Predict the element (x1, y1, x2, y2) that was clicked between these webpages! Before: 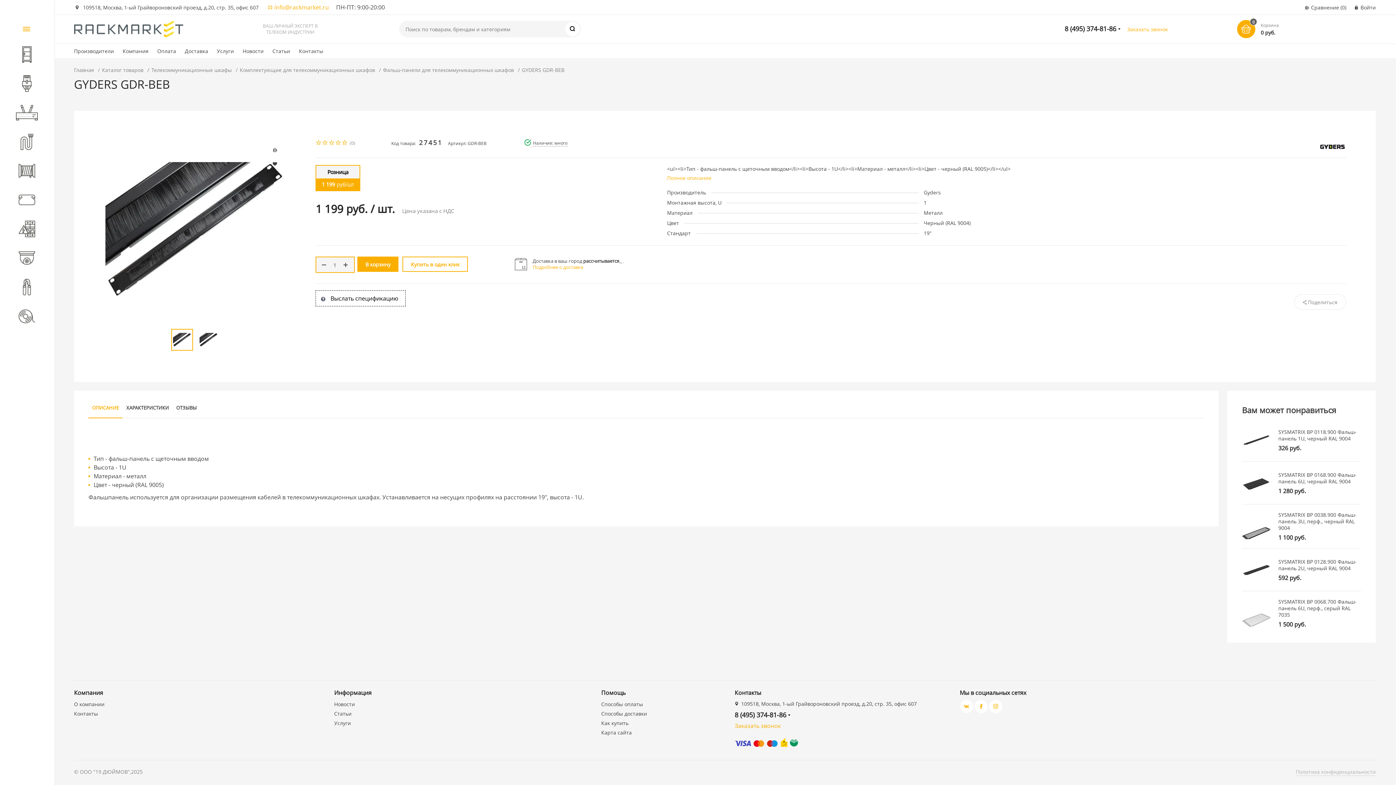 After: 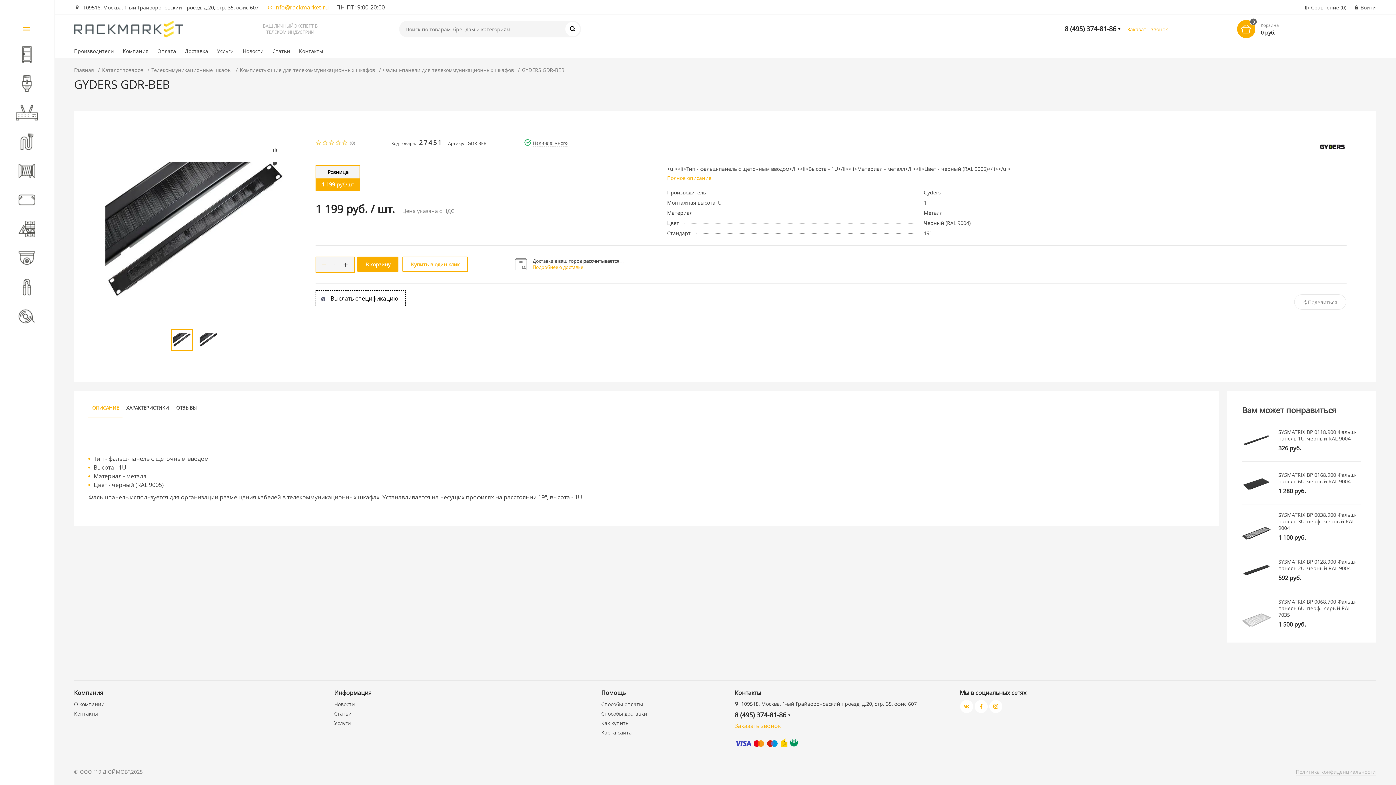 Action: bbox: (321, 262, 326, 267)